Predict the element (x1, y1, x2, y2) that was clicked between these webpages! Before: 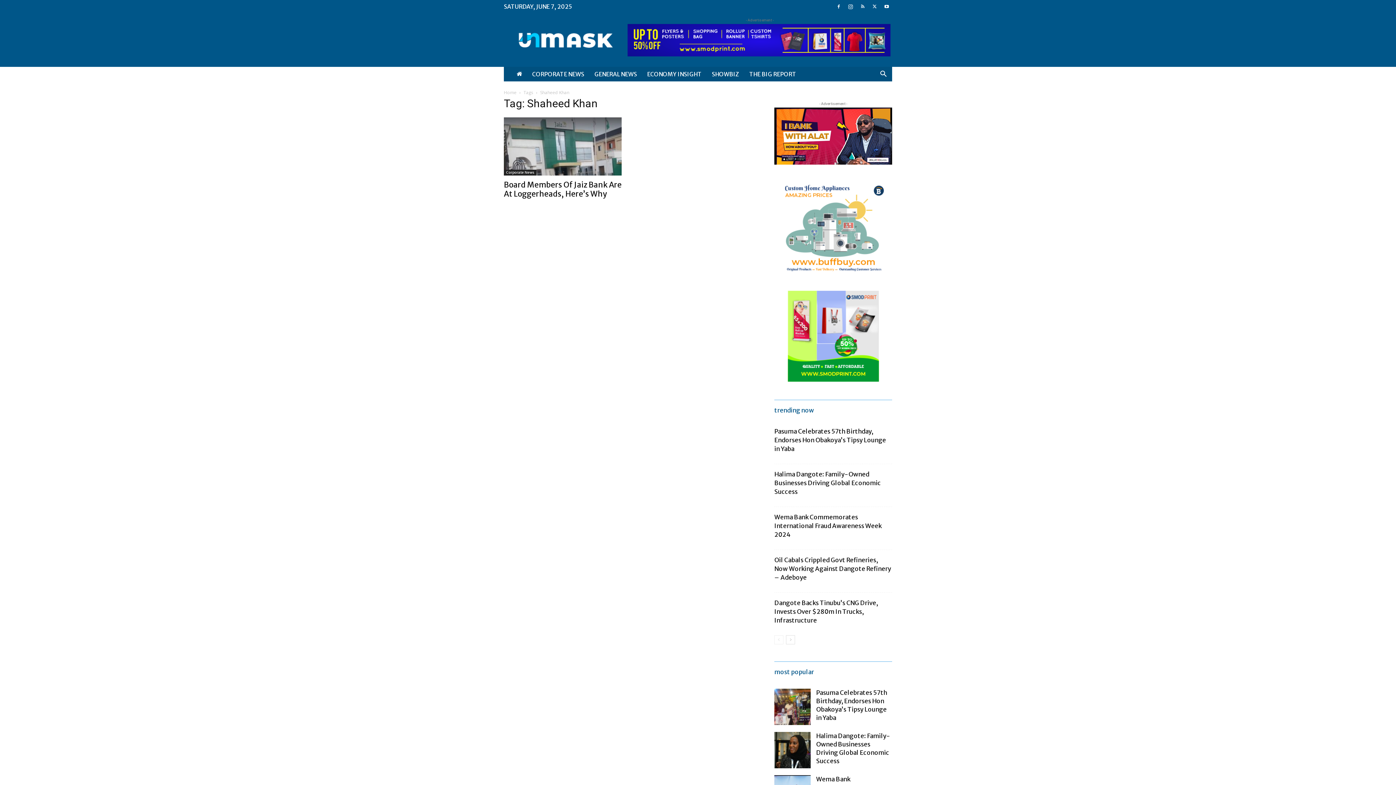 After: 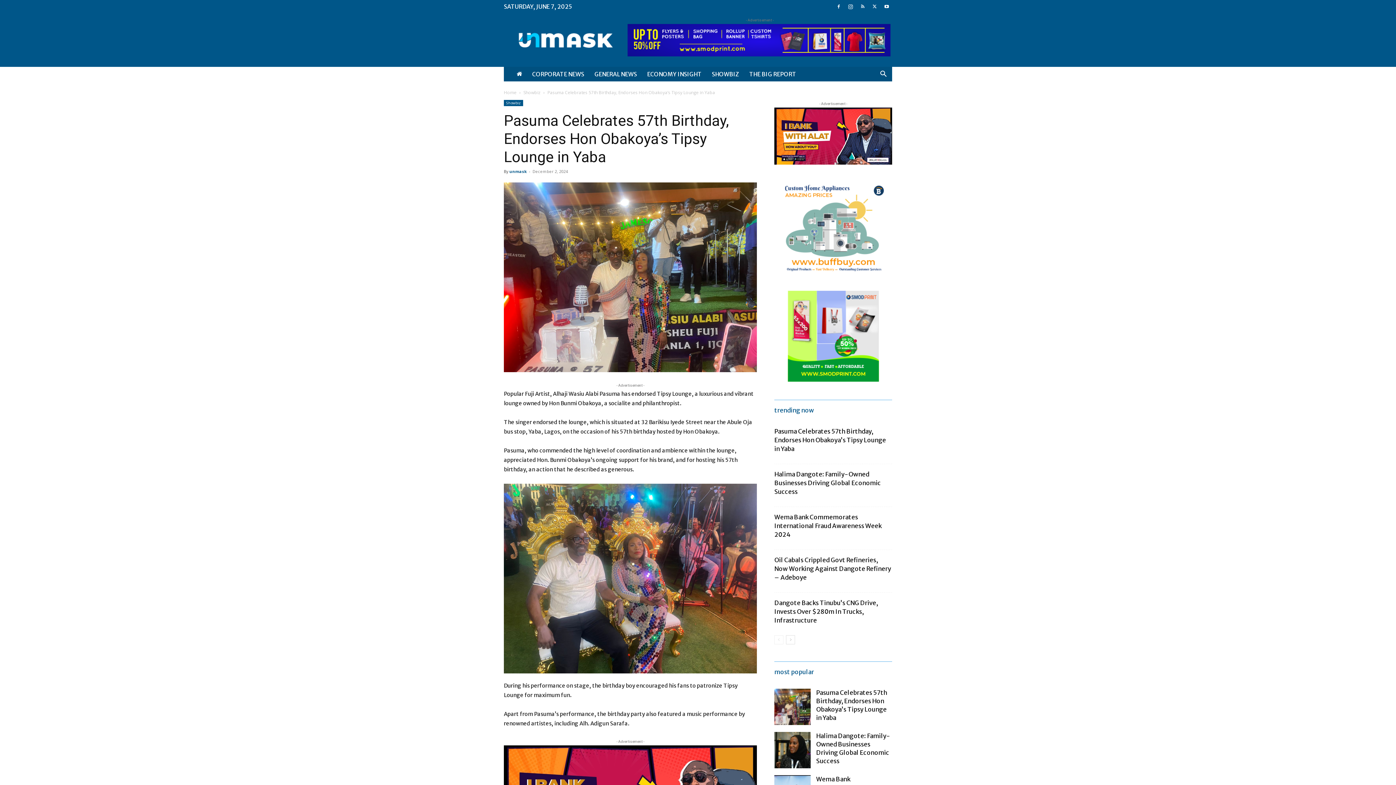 Action: label: Pasuma Celebrates 57th Birthday, Endorses Hon Obakoya’s Tipsy Lounge in Yaba bbox: (774, 427, 886, 453)